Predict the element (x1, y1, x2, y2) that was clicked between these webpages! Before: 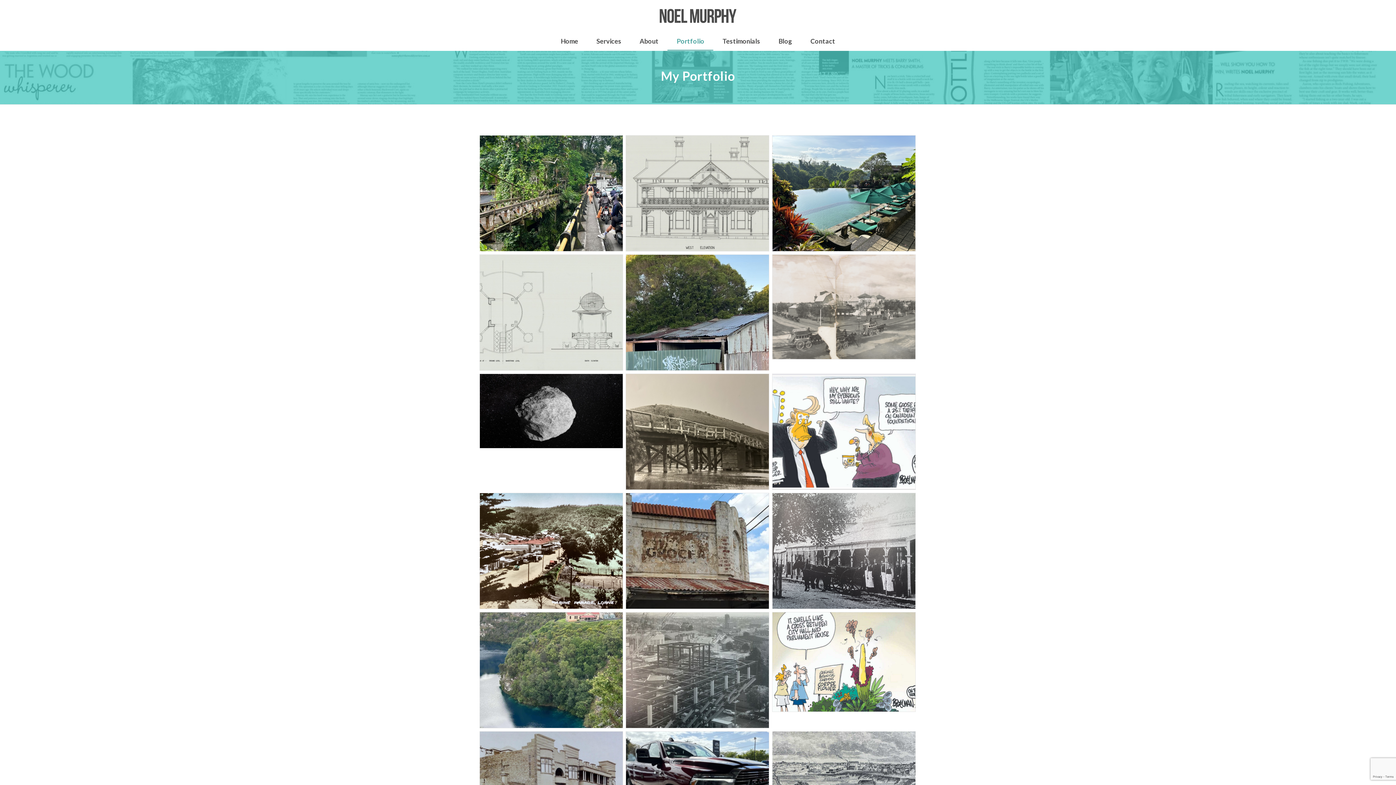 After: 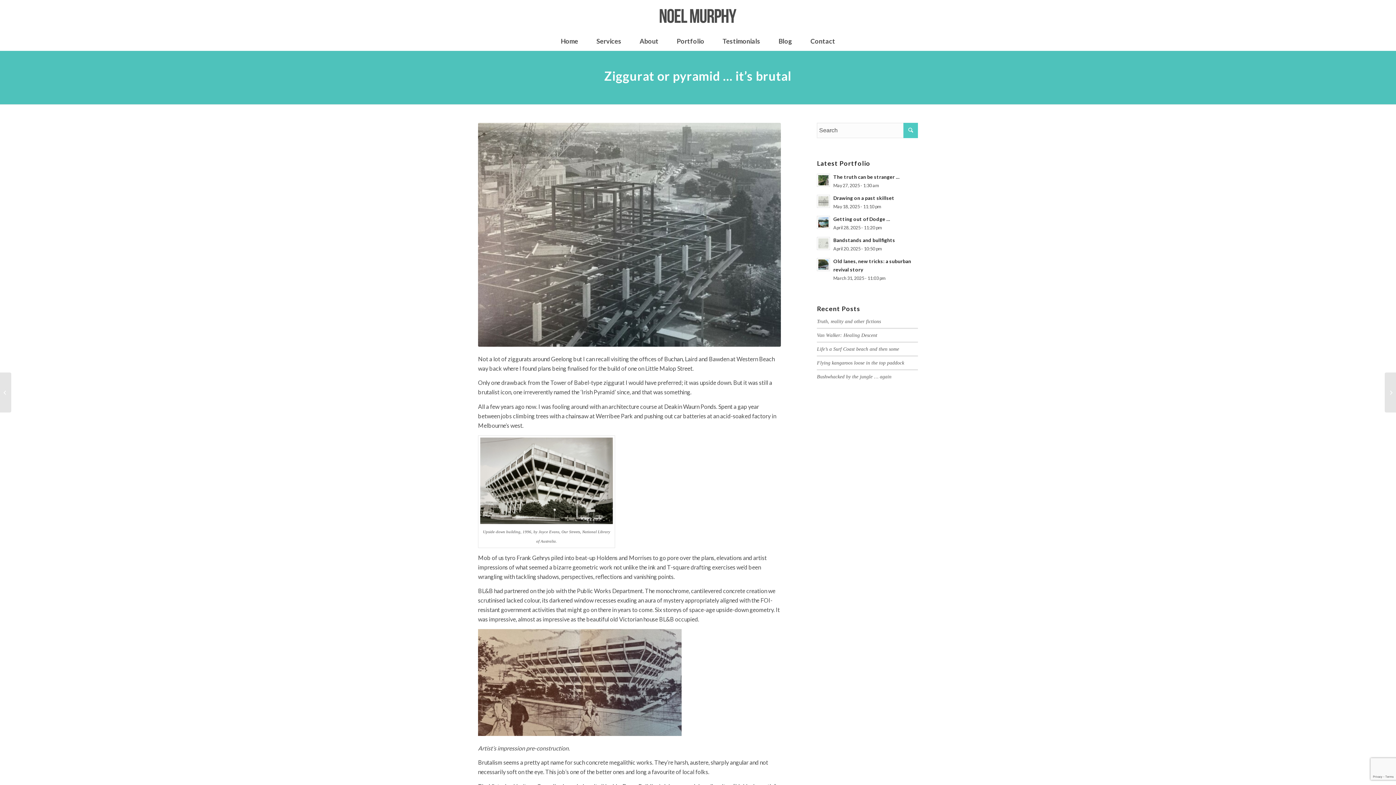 Action: bbox: (626, 612, 769, 728)